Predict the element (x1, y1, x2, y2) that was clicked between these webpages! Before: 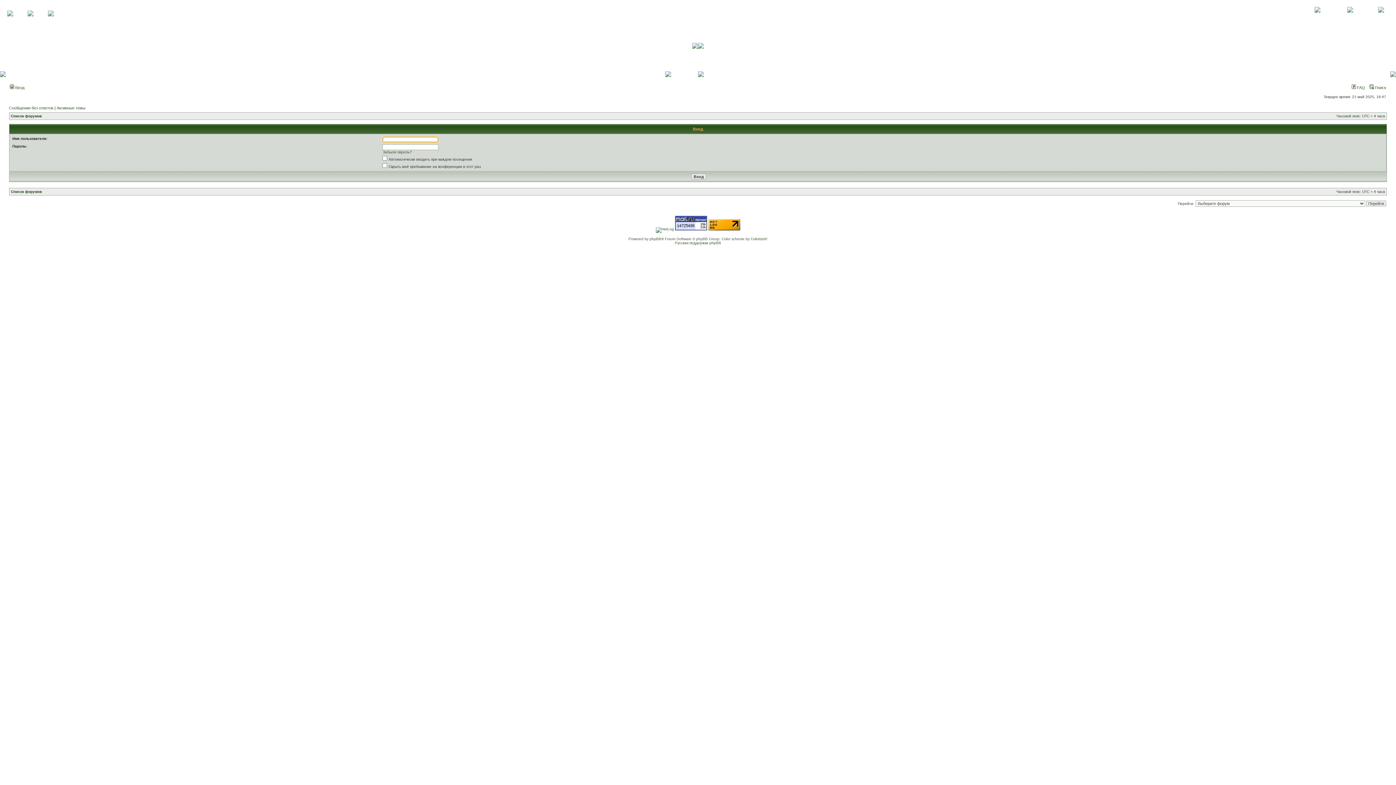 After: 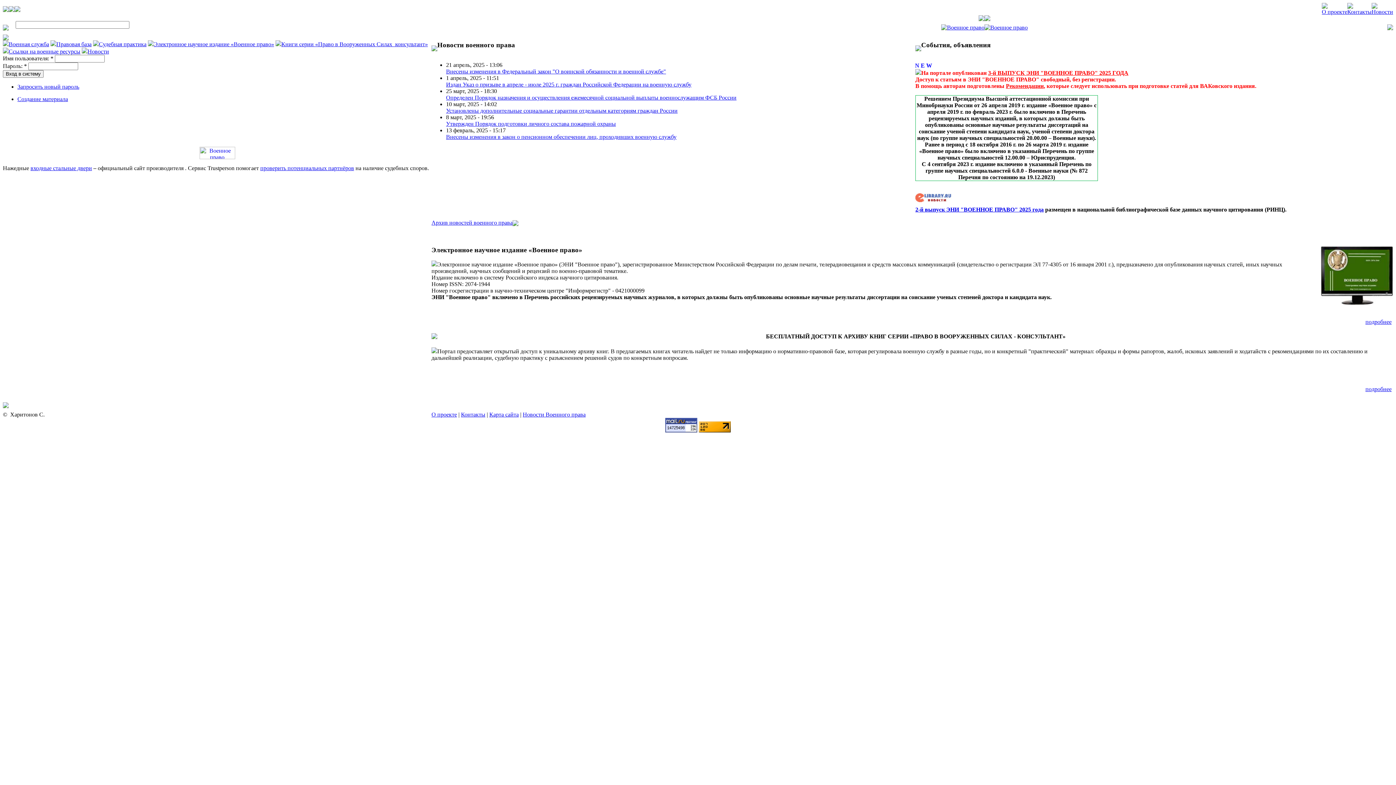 Action: bbox: (0, 13, 20, 17)